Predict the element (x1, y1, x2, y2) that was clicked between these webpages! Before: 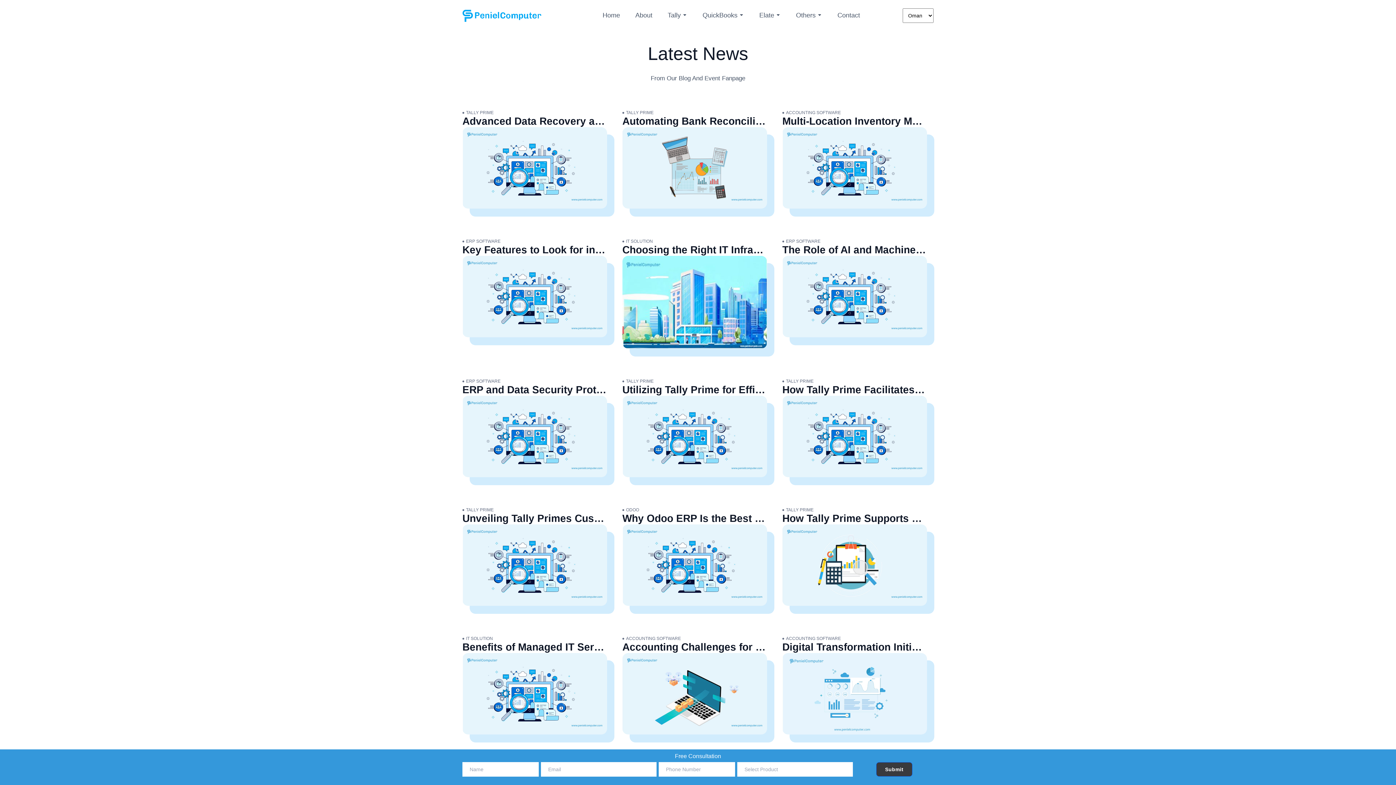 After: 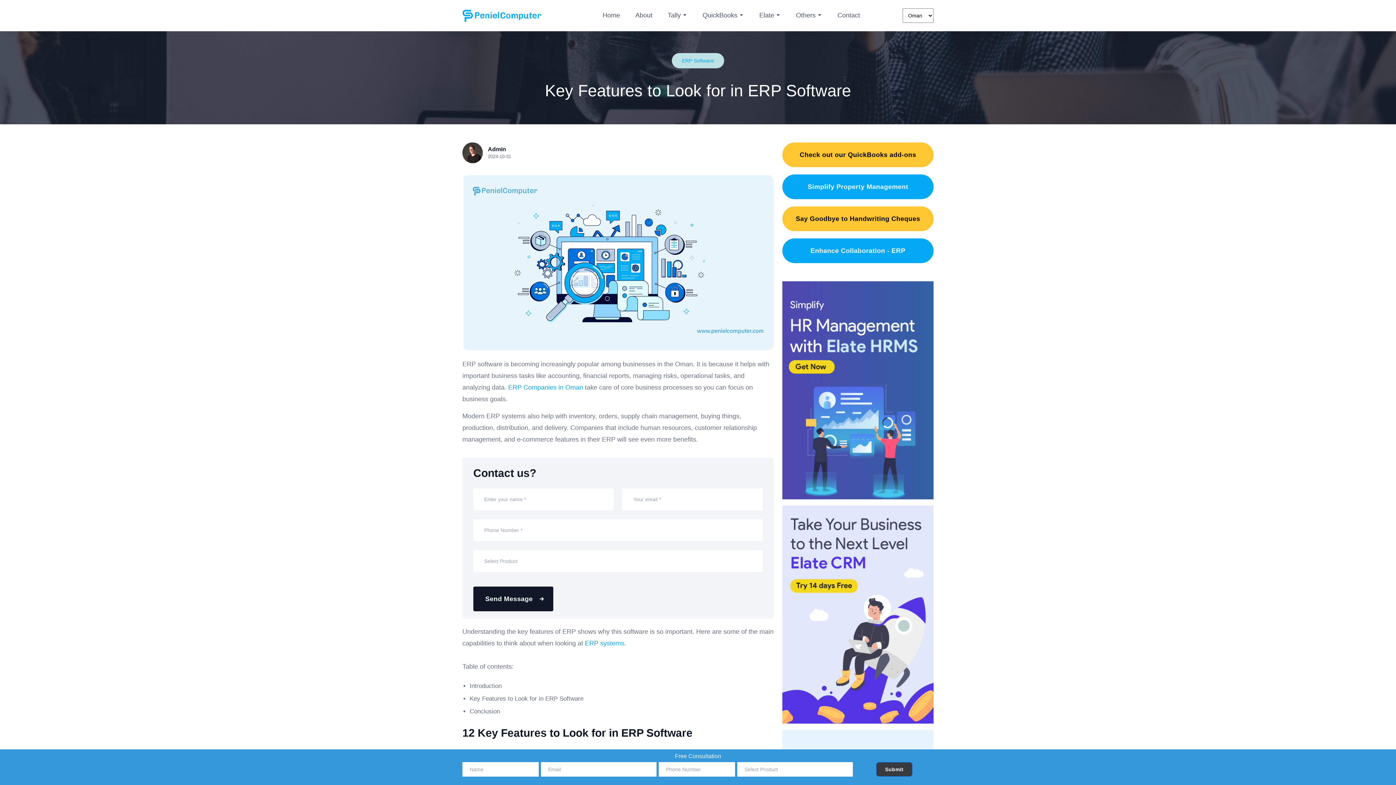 Action: bbox: (462, 332, 607, 338)